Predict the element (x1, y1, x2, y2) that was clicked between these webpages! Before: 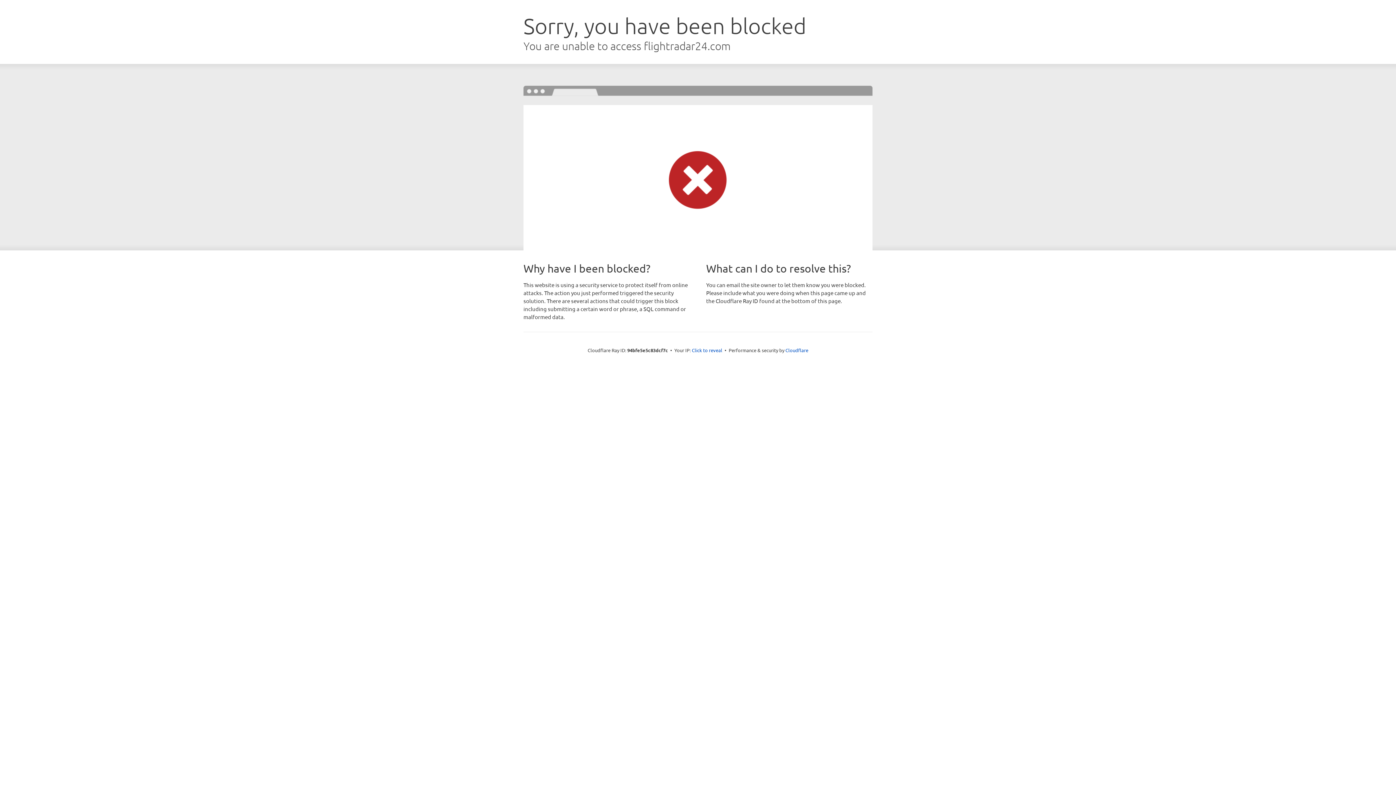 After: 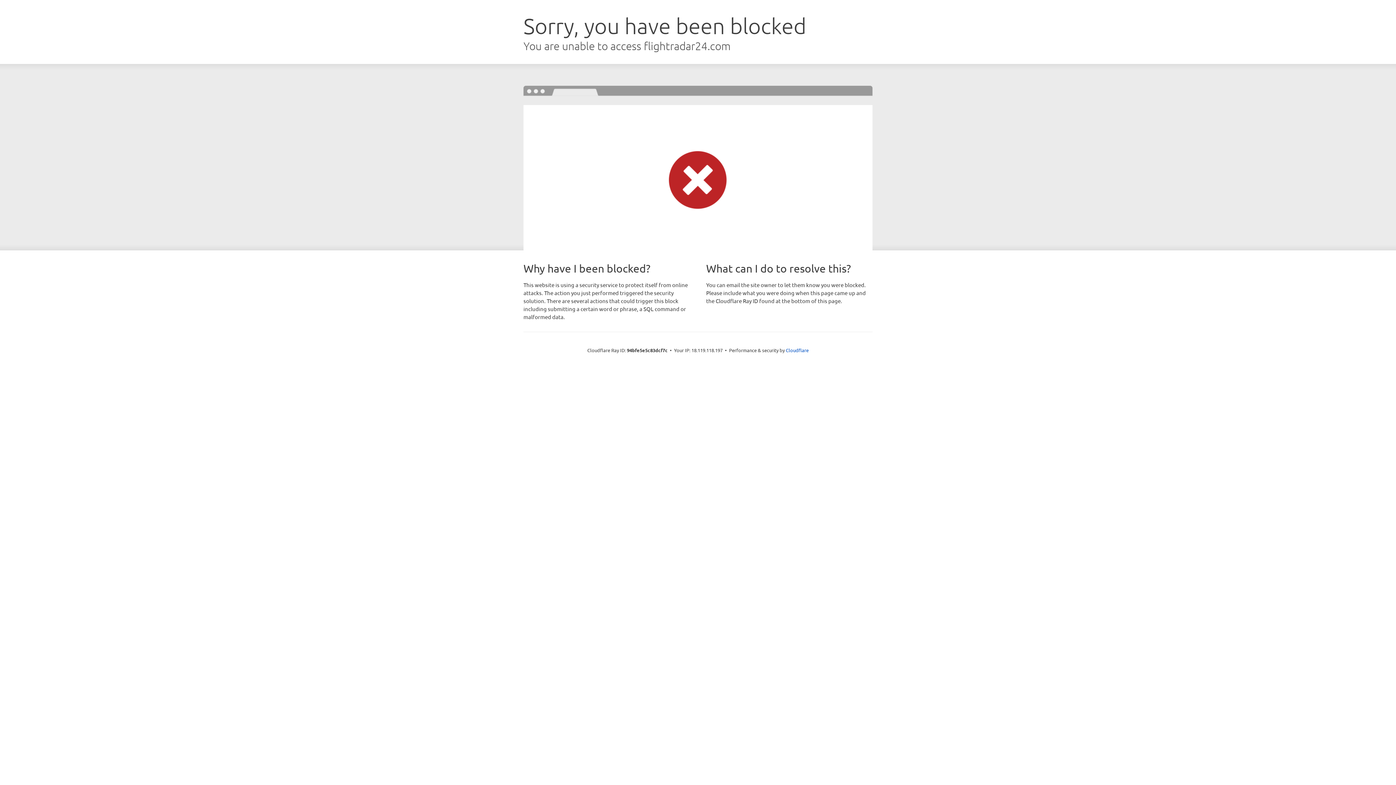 Action: label: Click to reveal bbox: (692, 346, 722, 353)